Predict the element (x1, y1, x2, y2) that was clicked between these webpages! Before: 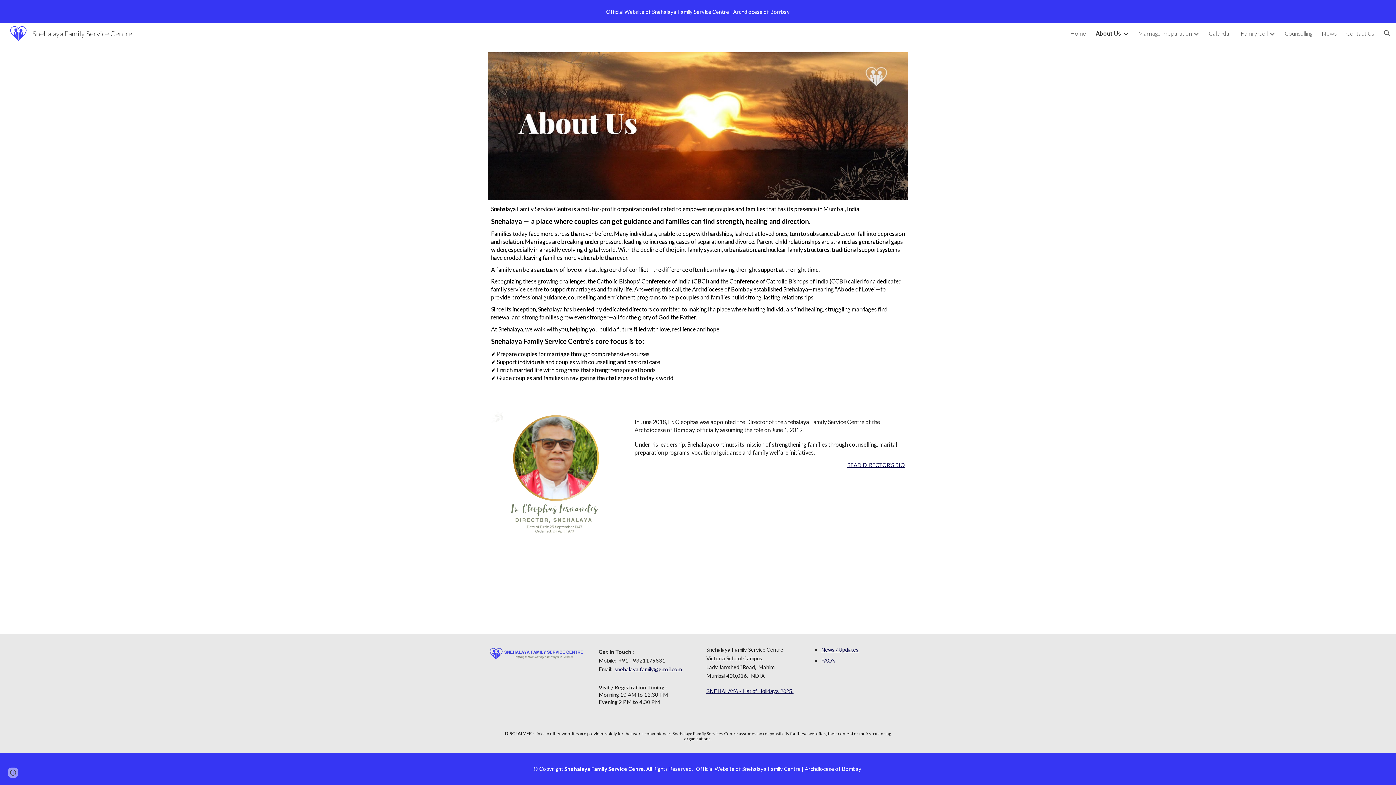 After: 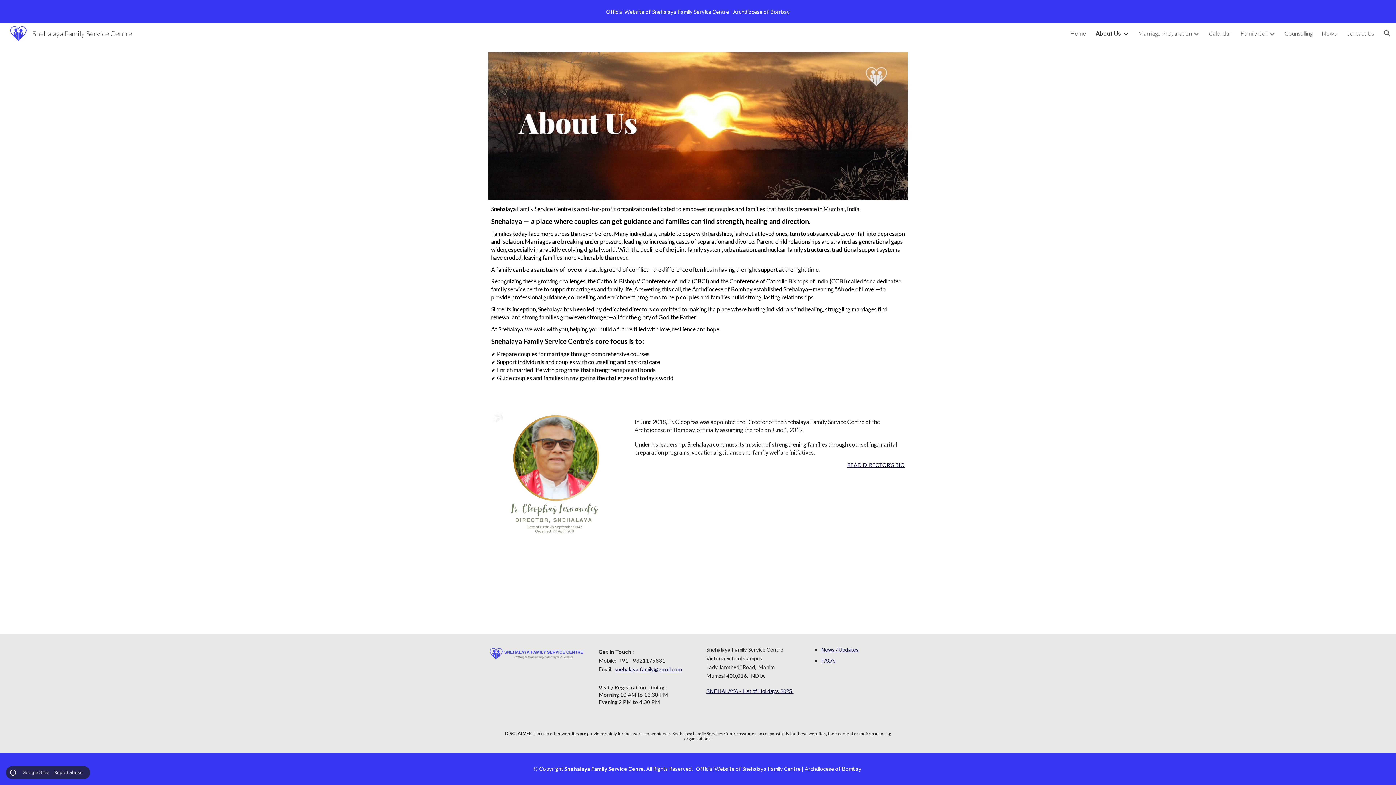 Action: label: Site actions bbox: (8, 768, 18, 778)